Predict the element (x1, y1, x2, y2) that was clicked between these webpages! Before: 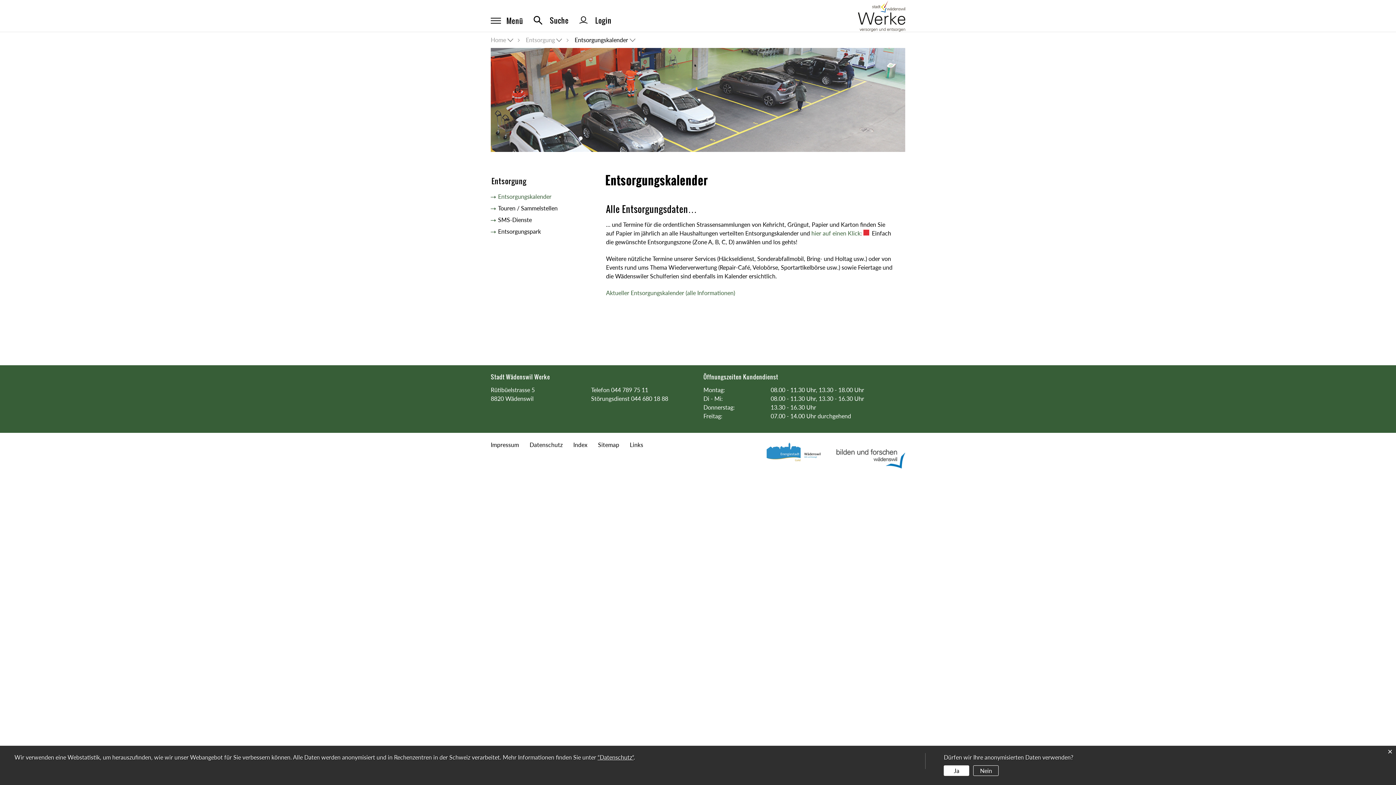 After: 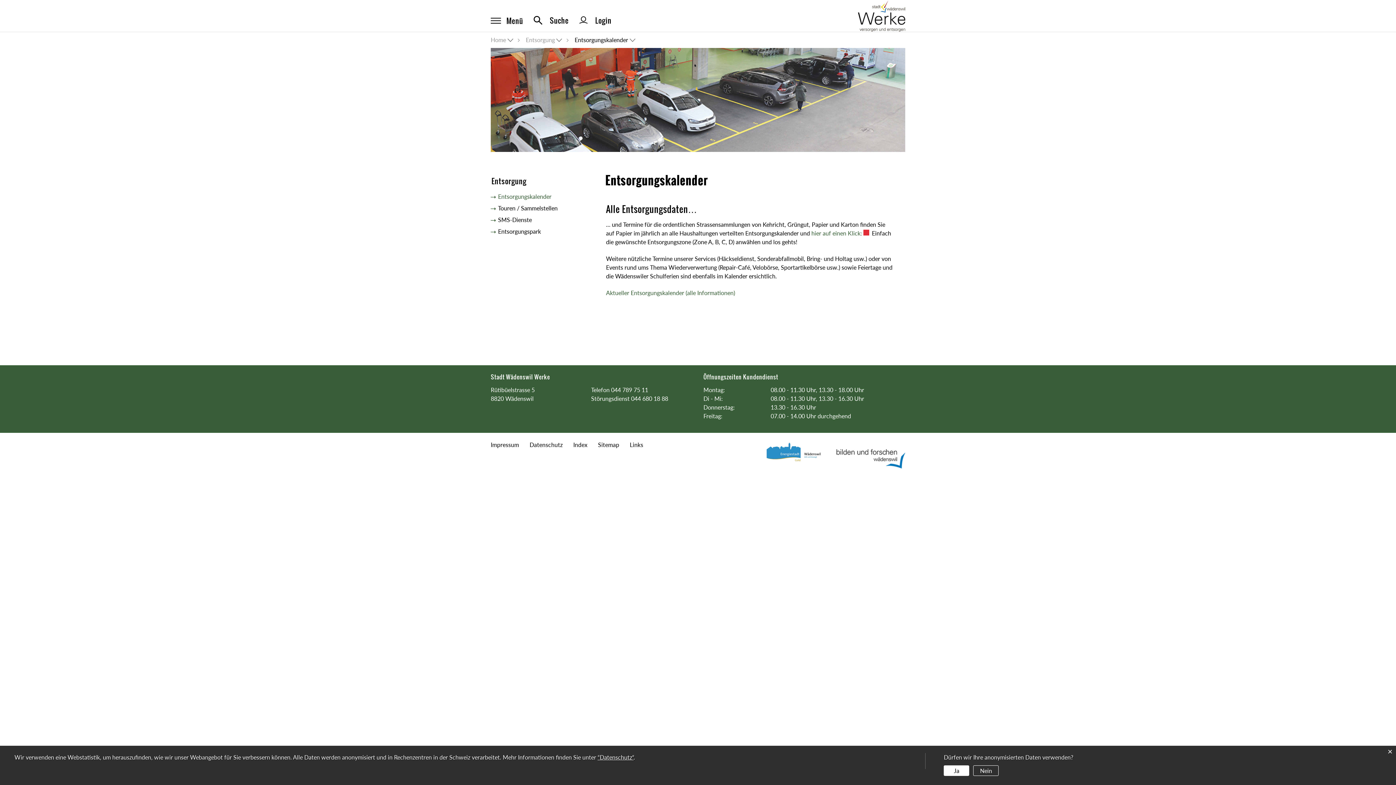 Action: bbox: (836, 454, 905, 461)